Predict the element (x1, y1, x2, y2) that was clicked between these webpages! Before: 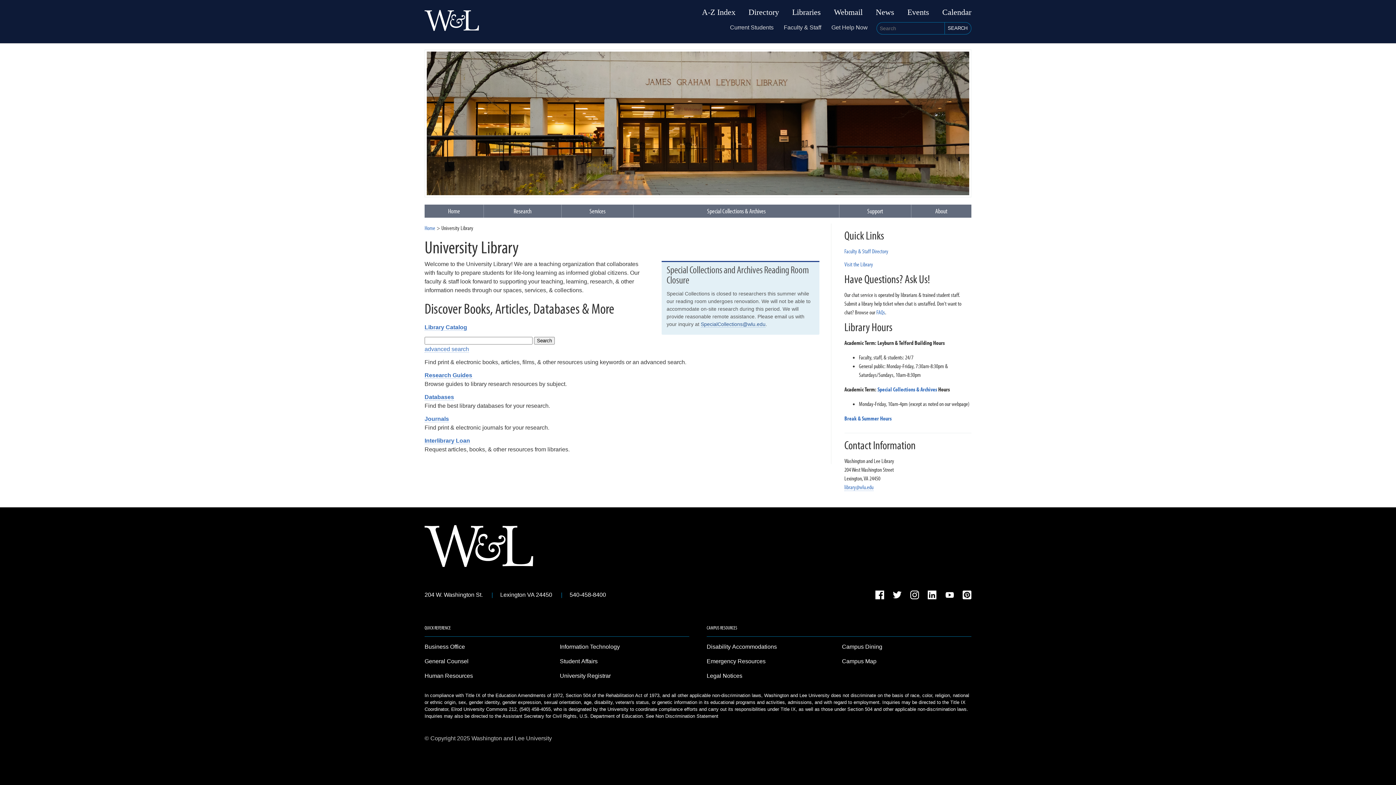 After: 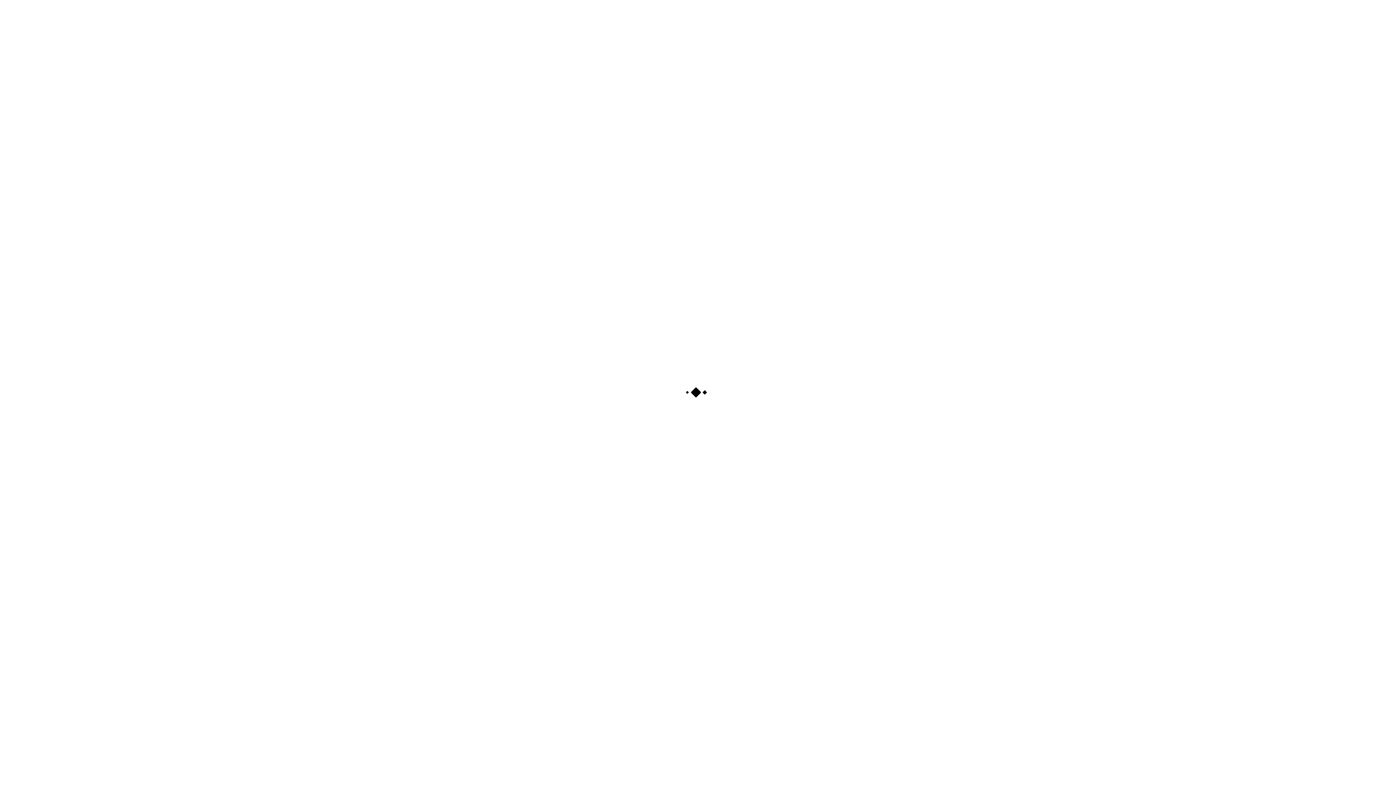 Action: label: advanced search bbox: (424, 346, 469, 352)